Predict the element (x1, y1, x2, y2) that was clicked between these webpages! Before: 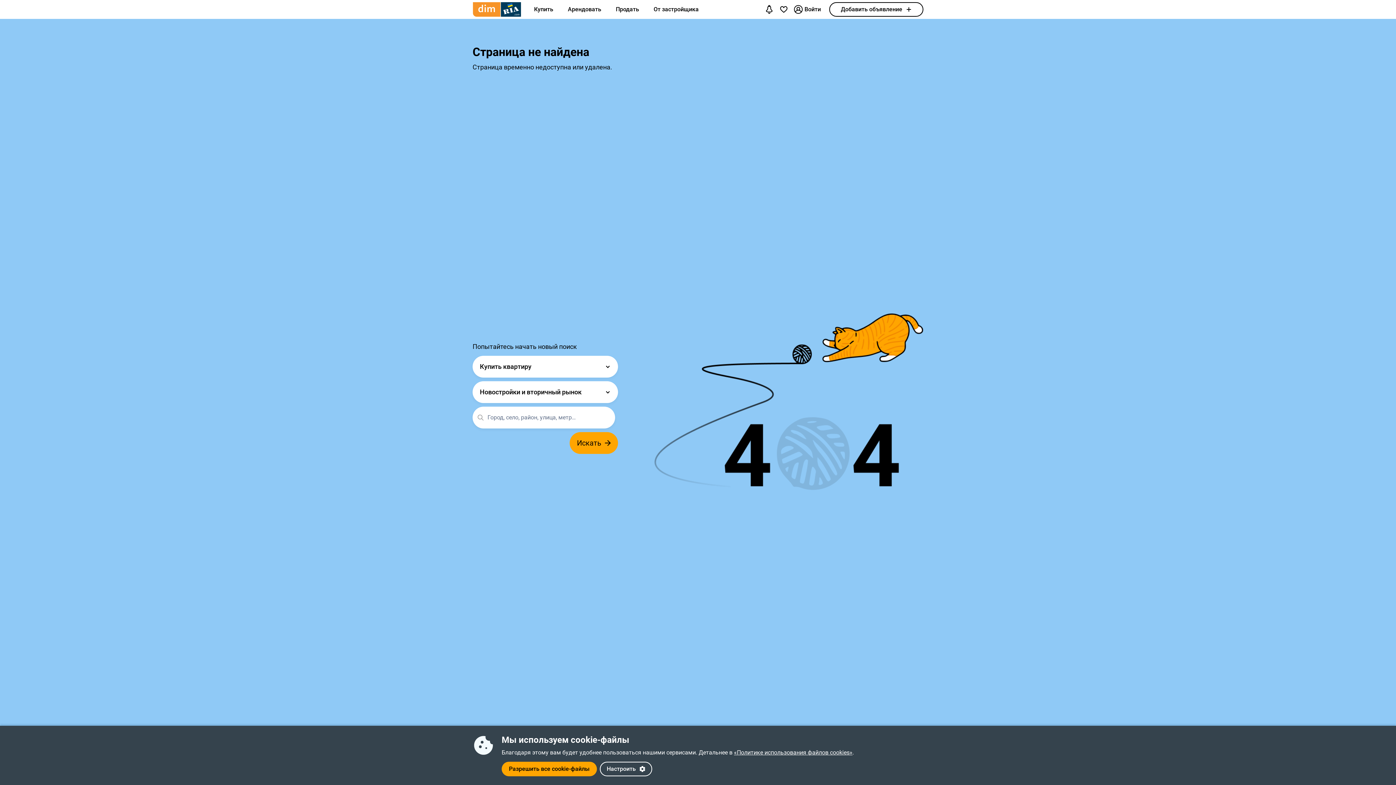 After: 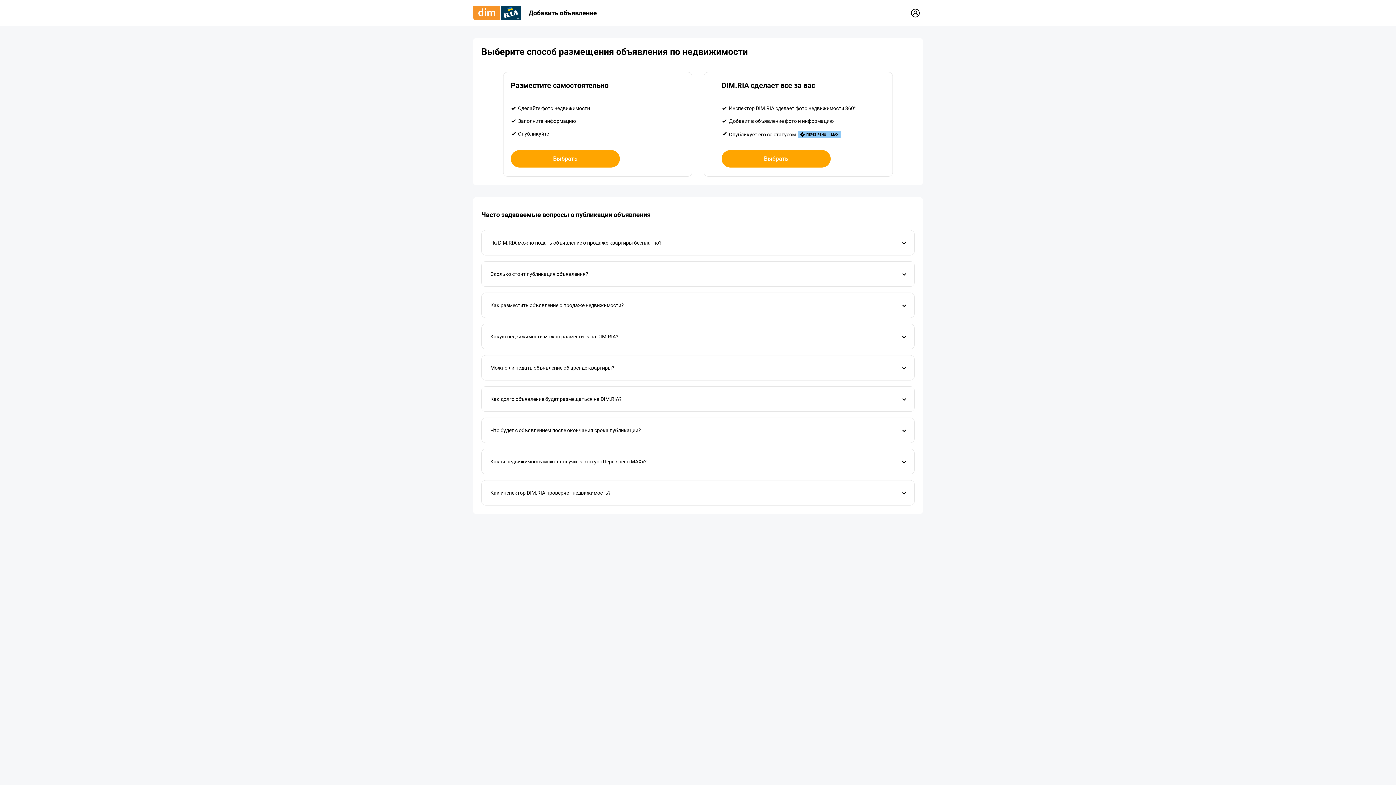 Action: label: Добавить объявление bbox: (829, 2, 923, 16)